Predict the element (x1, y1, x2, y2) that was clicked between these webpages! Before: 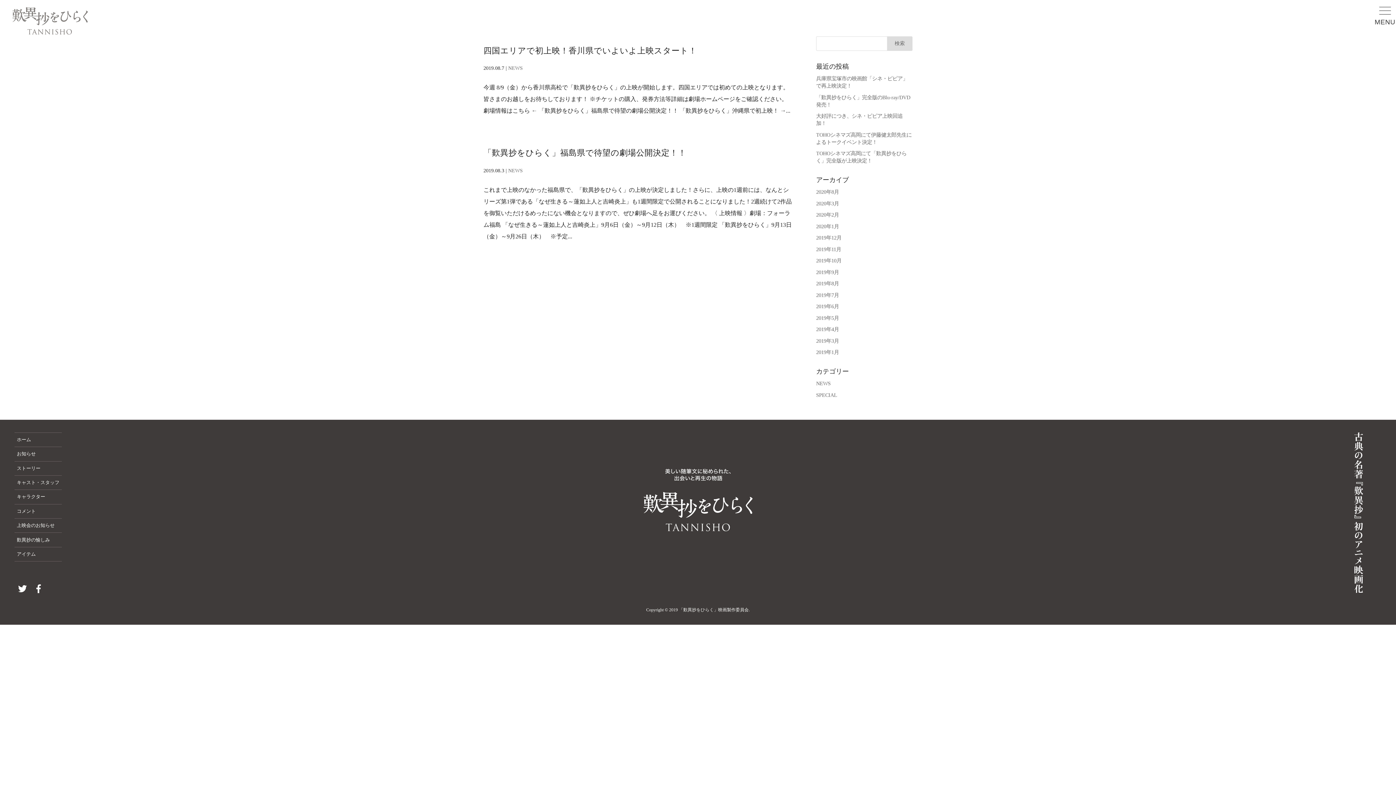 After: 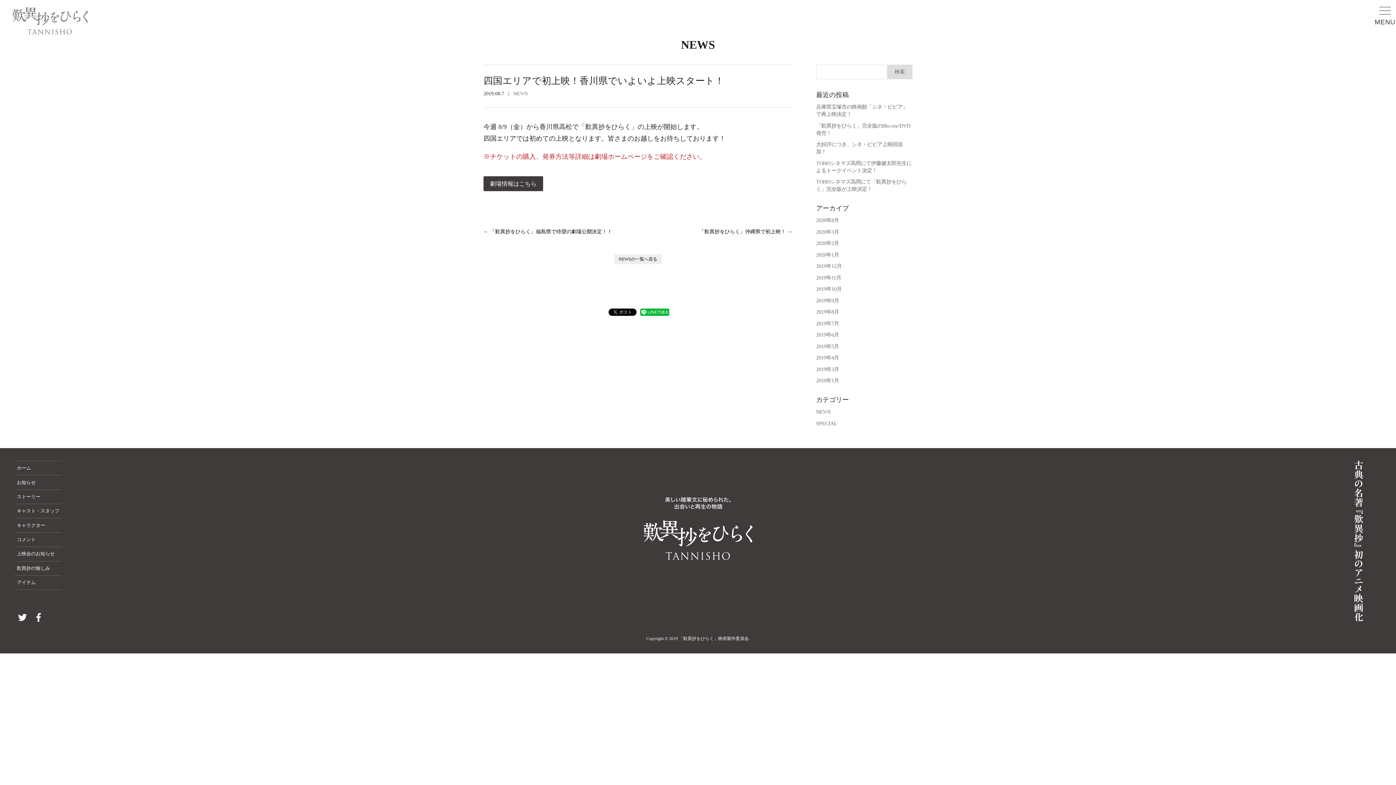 Action: bbox: (483, 46, 697, 55) label: 四国エリアで初上映！香川県でいよいよ上映スタート！